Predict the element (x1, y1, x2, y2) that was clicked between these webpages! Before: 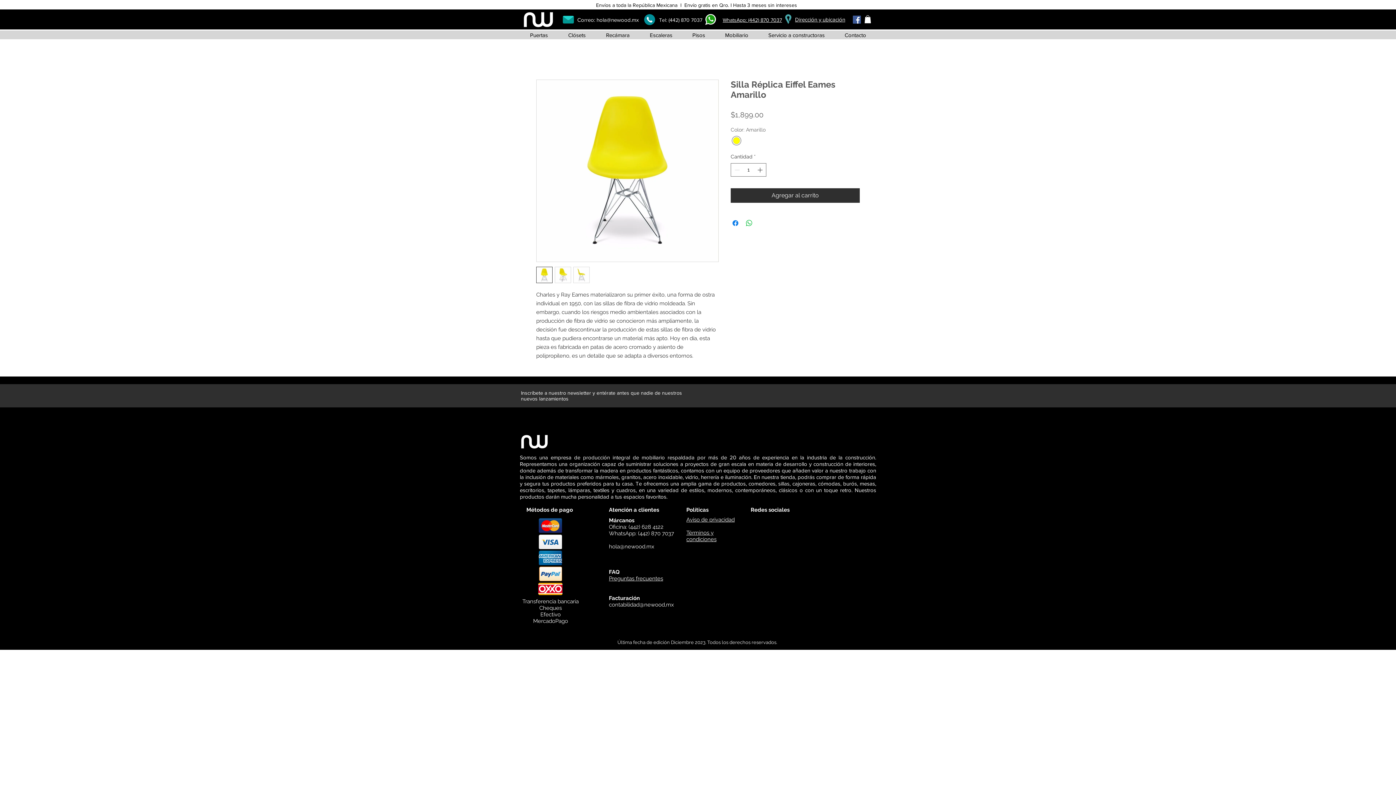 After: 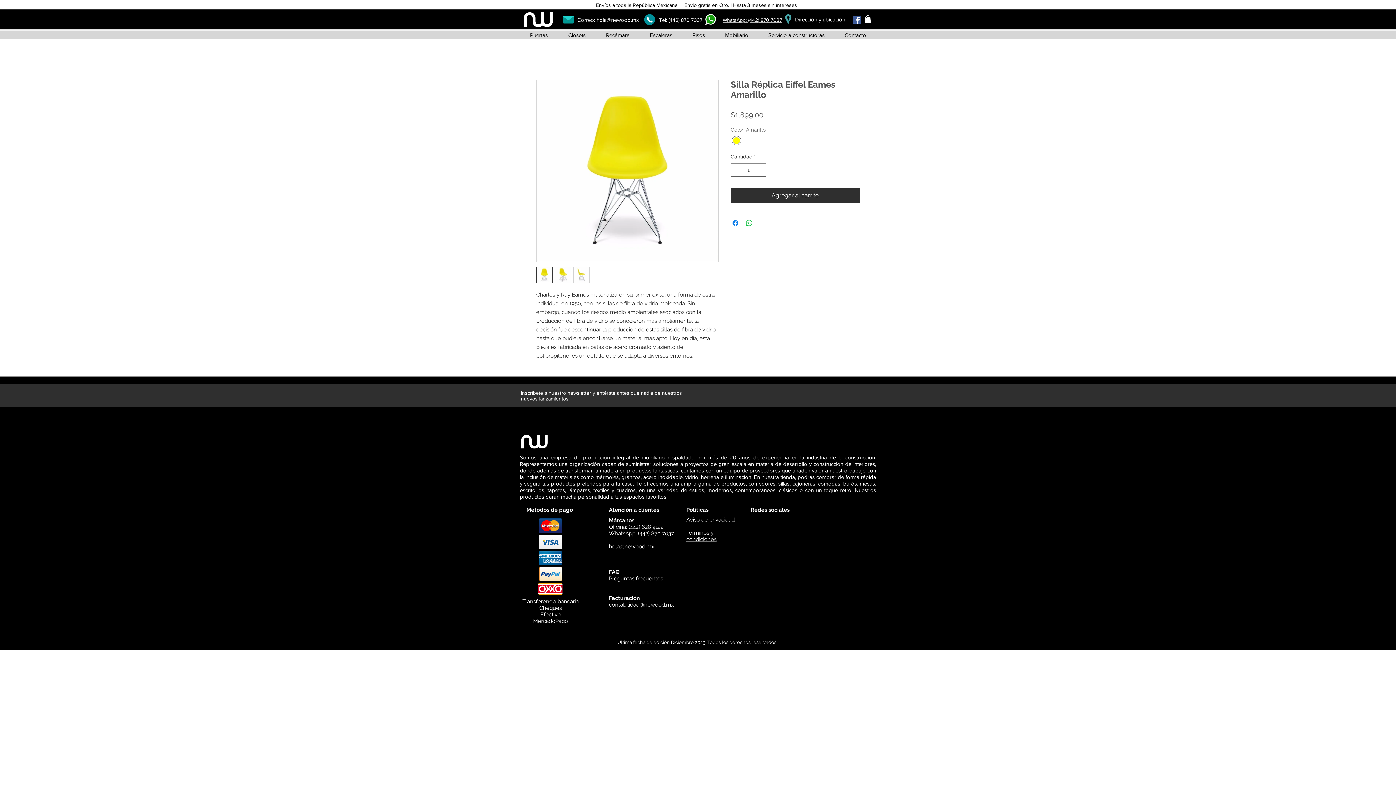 Action: bbox: (554, 266, 571, 283)